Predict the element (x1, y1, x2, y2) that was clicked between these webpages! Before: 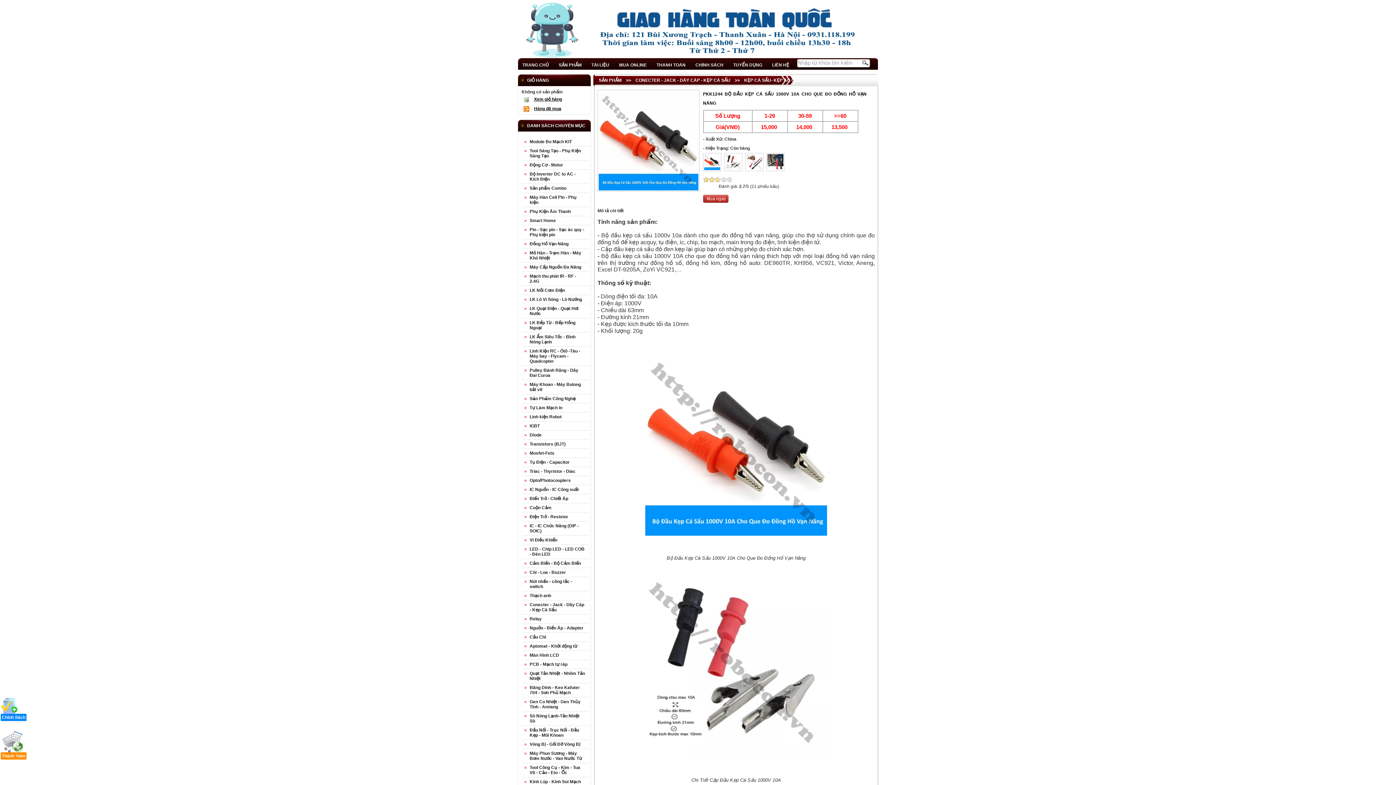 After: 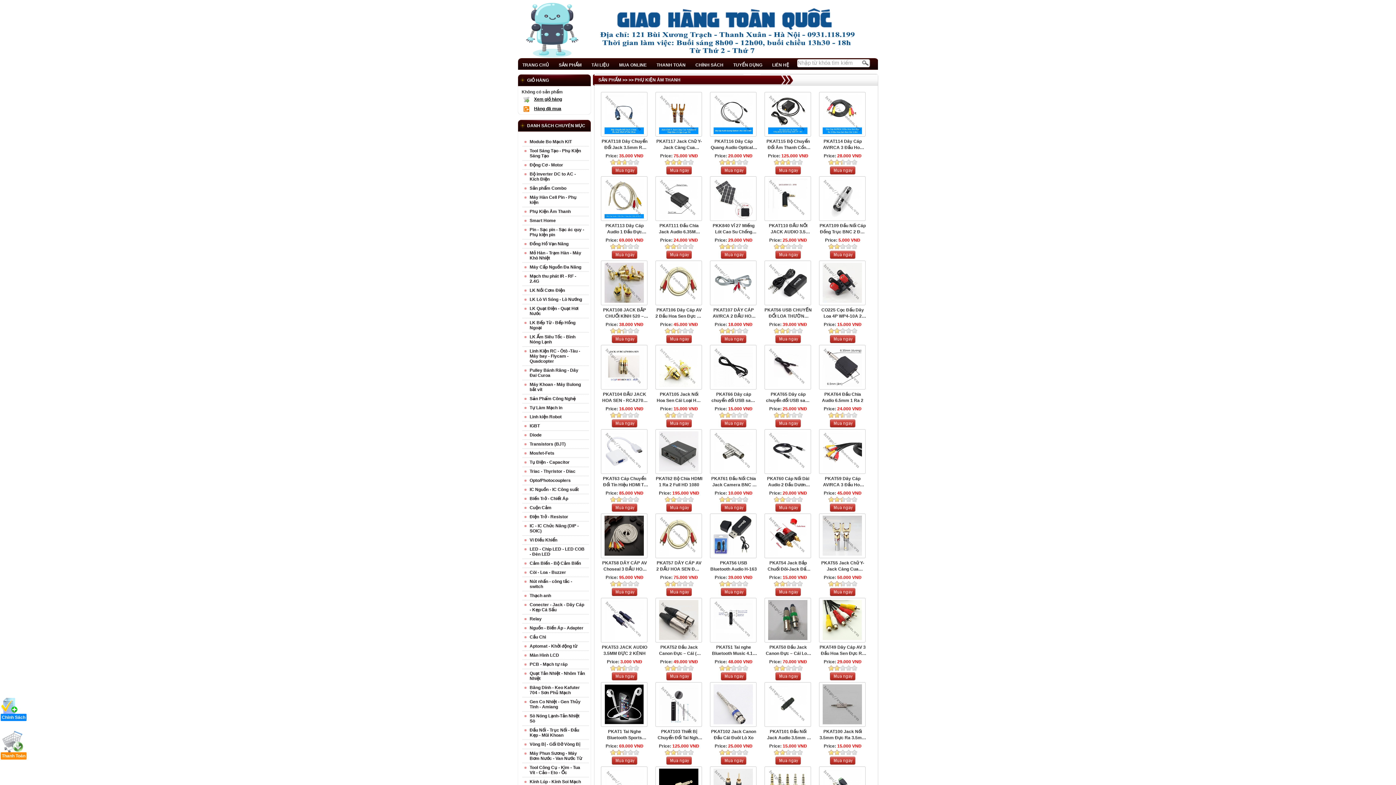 Action: label: Phụ Kiện Âm Thanh bbox: (529, 209, 570, 214)